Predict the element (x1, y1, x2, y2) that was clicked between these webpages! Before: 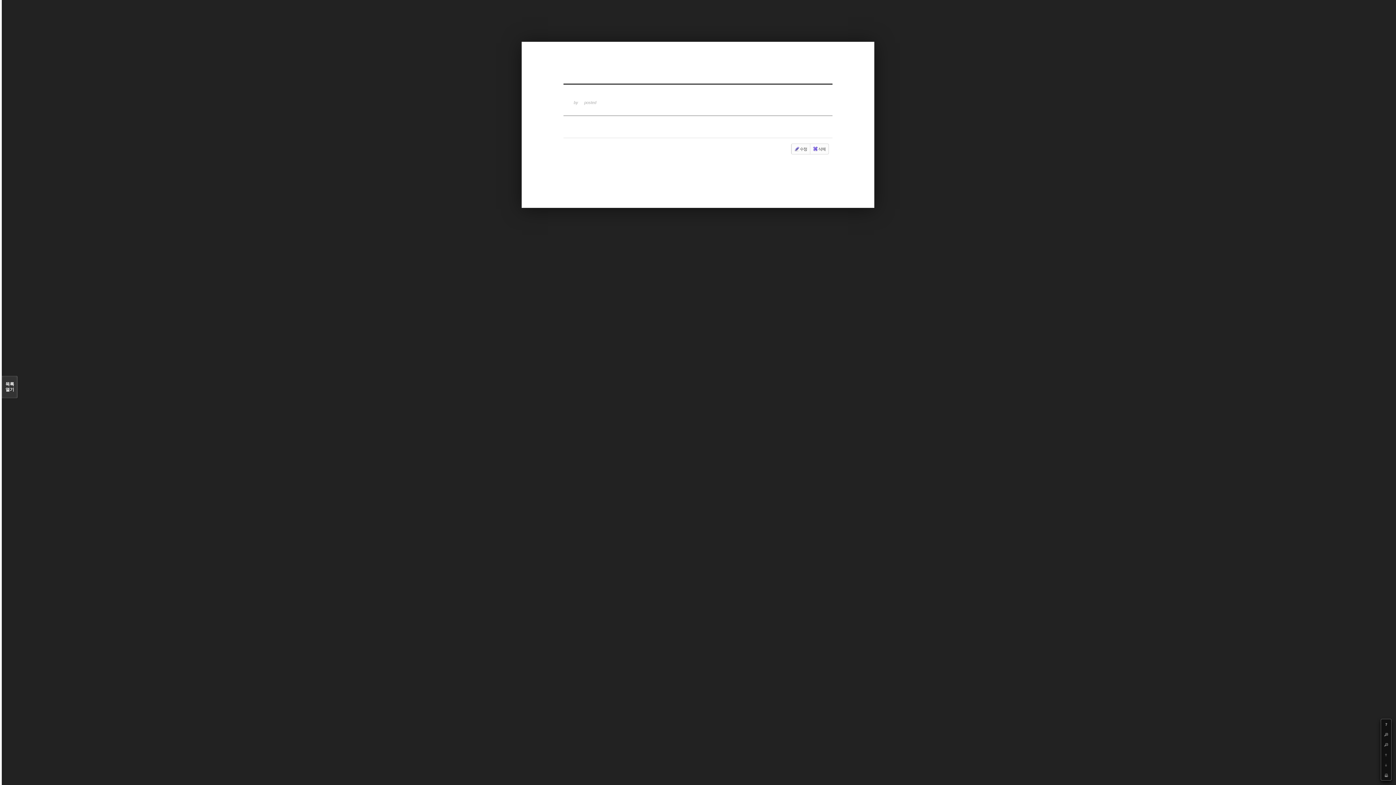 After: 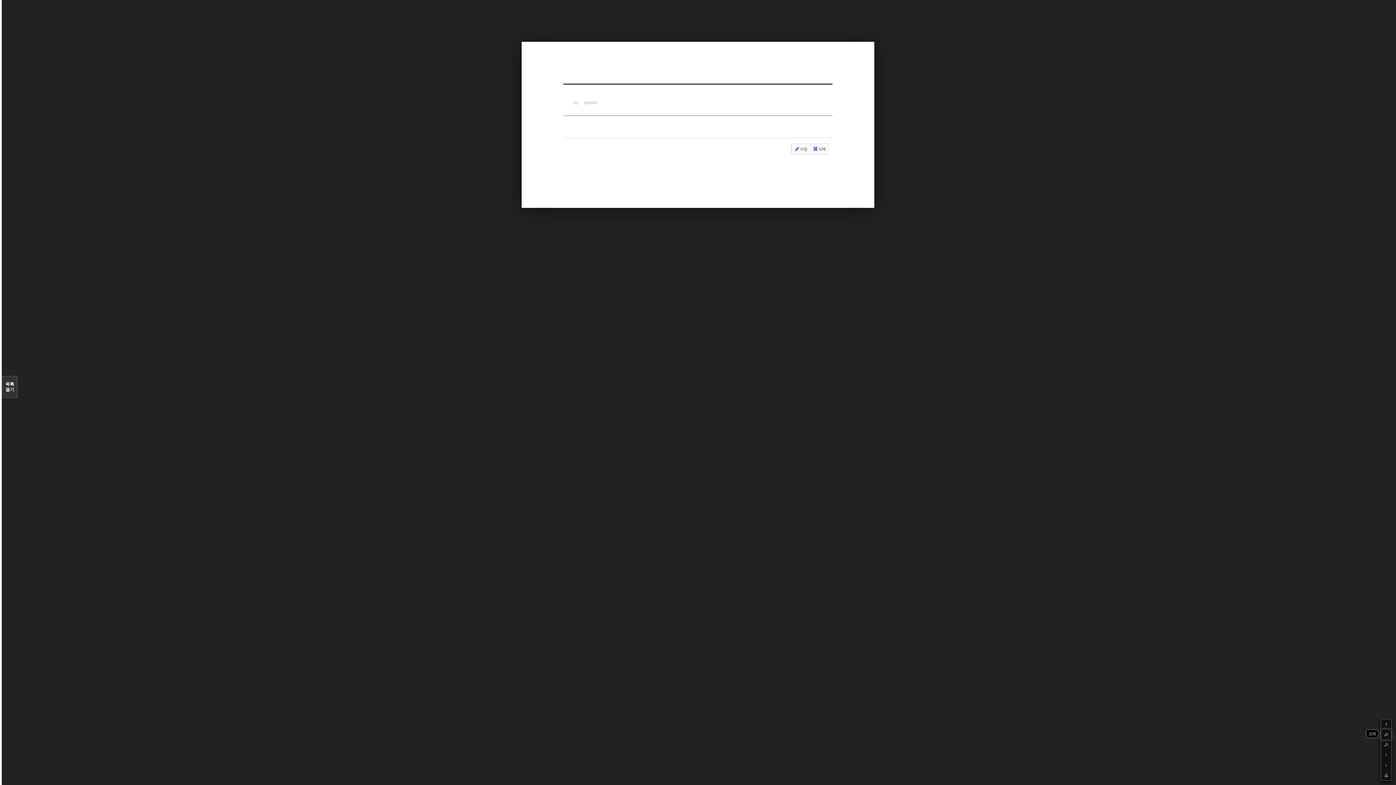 Action: label: + bbox: (1381, 729, 1391, 740)